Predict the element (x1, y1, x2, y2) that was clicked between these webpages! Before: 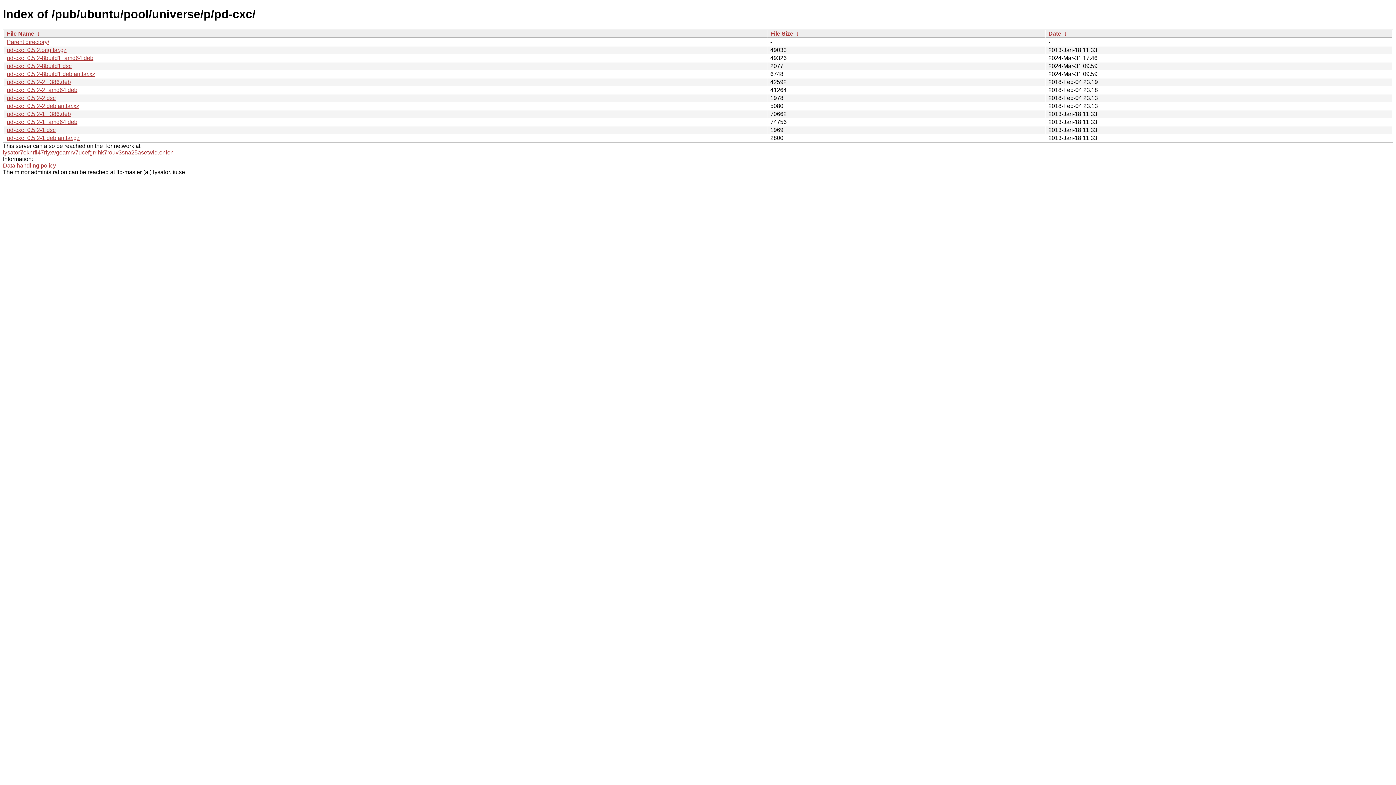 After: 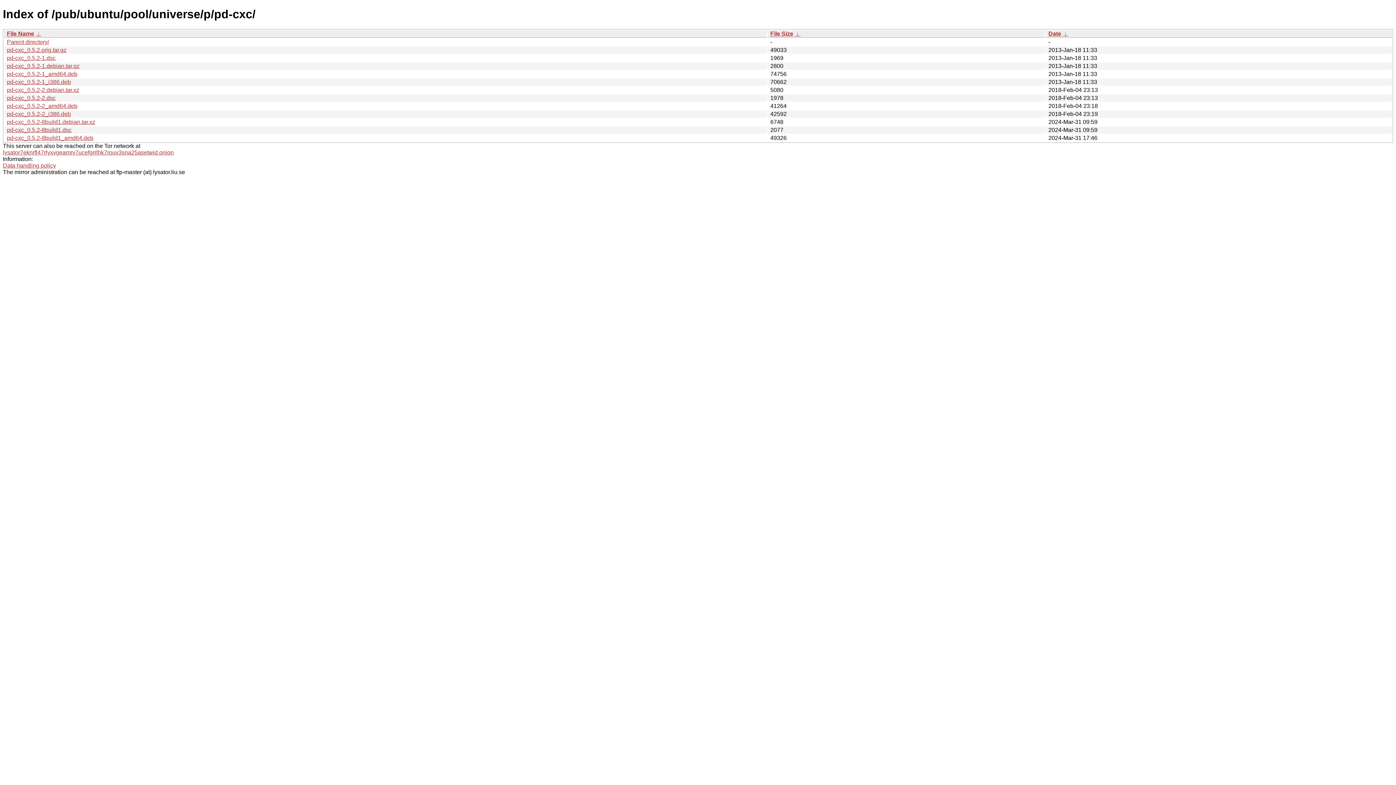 Action: label: Date bbox: (1048, 30, 1061, 36)